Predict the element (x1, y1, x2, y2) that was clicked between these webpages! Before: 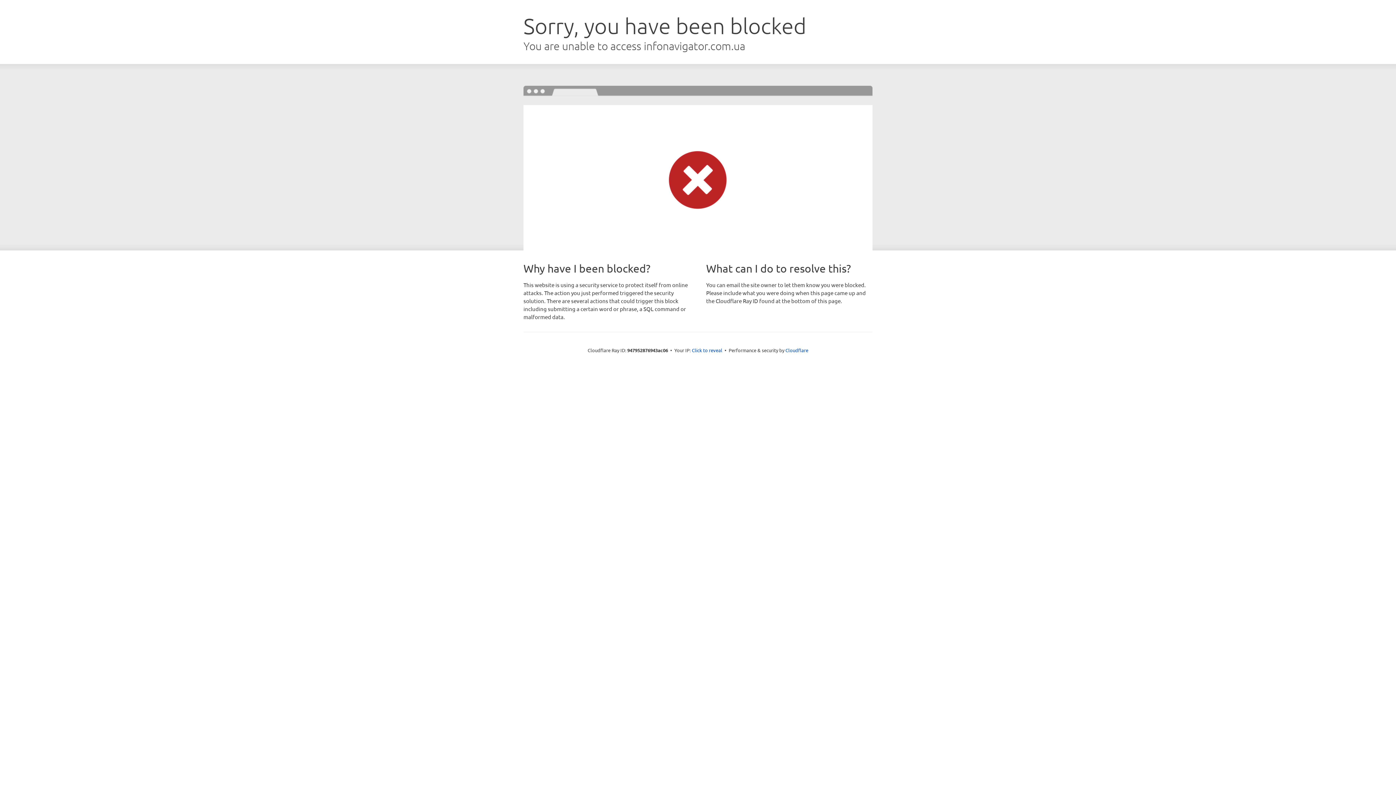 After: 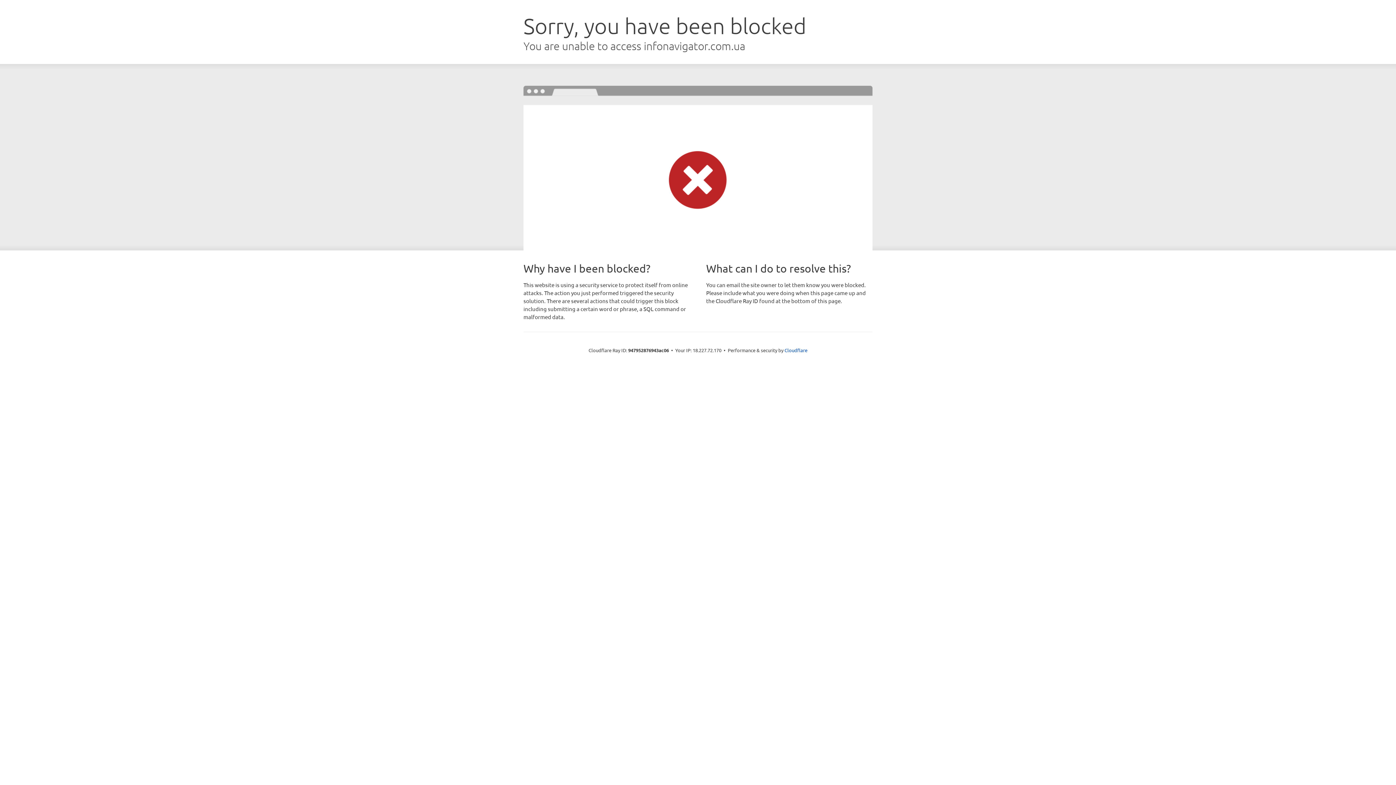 Action: bbox: (692, 346, 722, 353) label: Click to reveal